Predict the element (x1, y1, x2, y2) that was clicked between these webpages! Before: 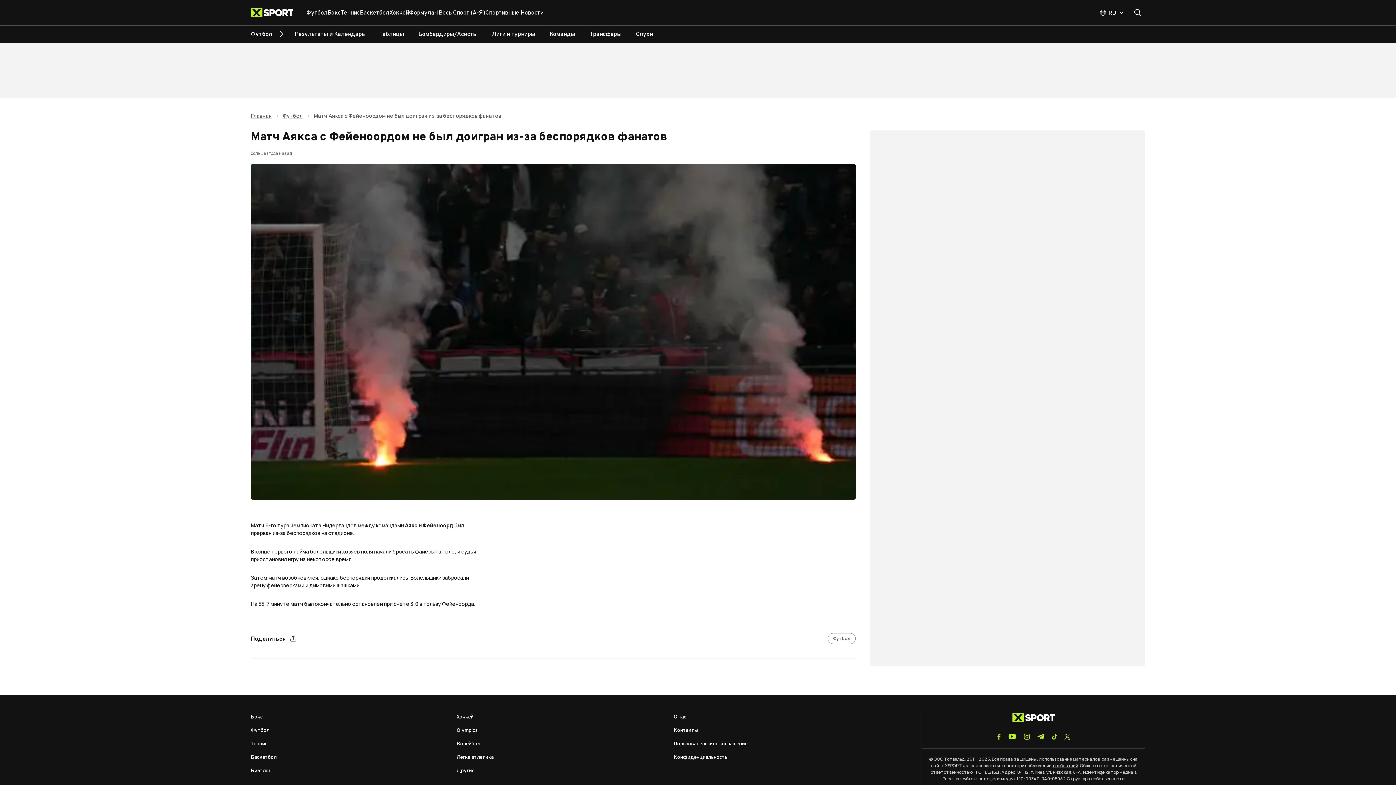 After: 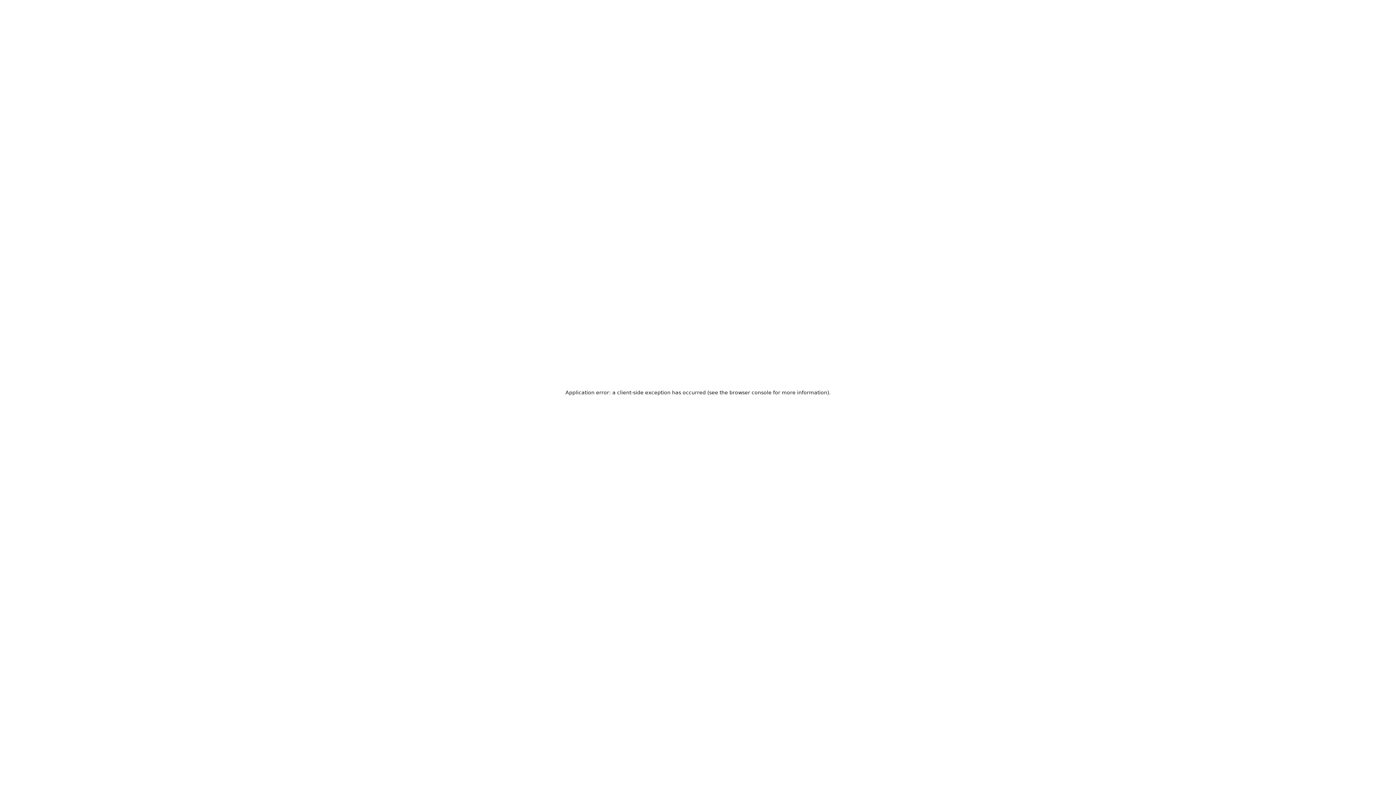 Action: bbox: (250, 112, 272, 119) label: Главная